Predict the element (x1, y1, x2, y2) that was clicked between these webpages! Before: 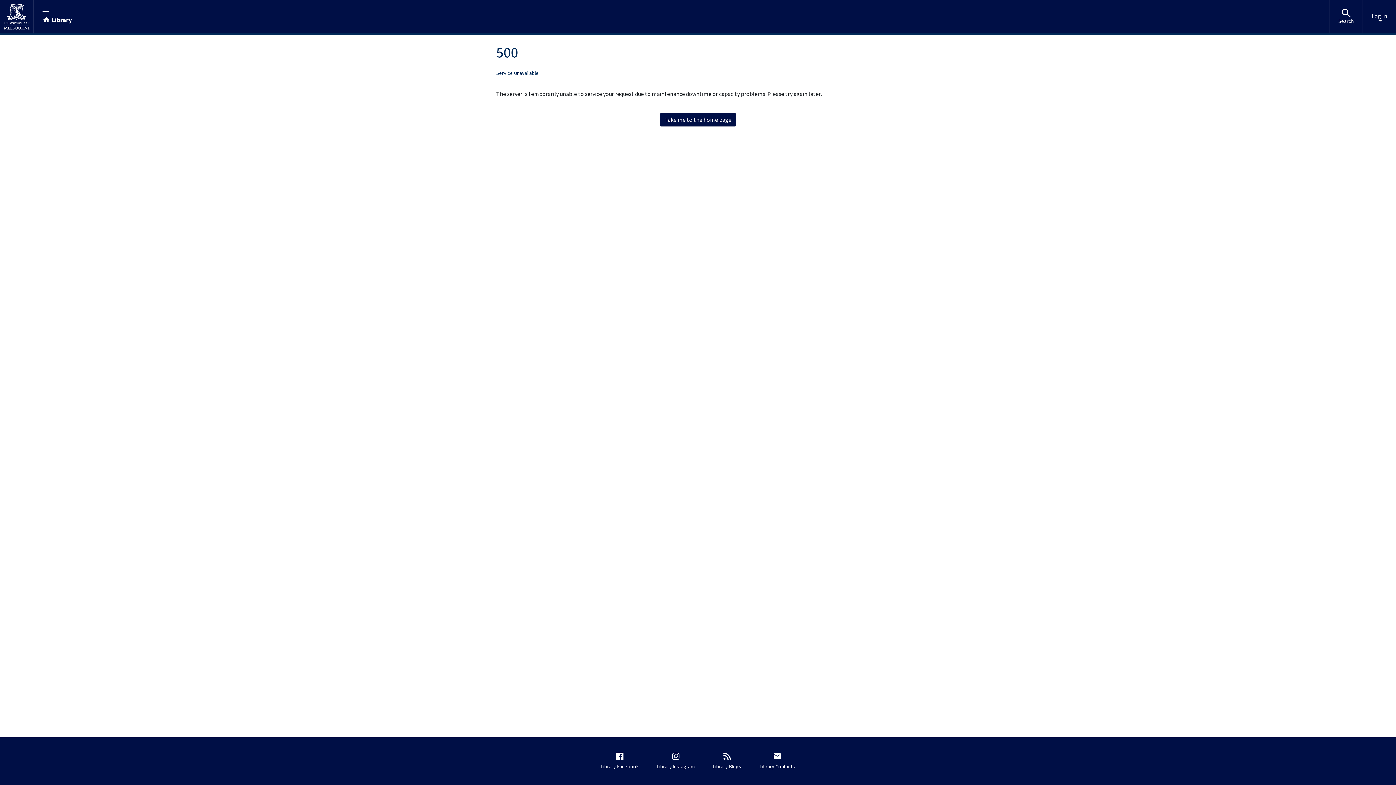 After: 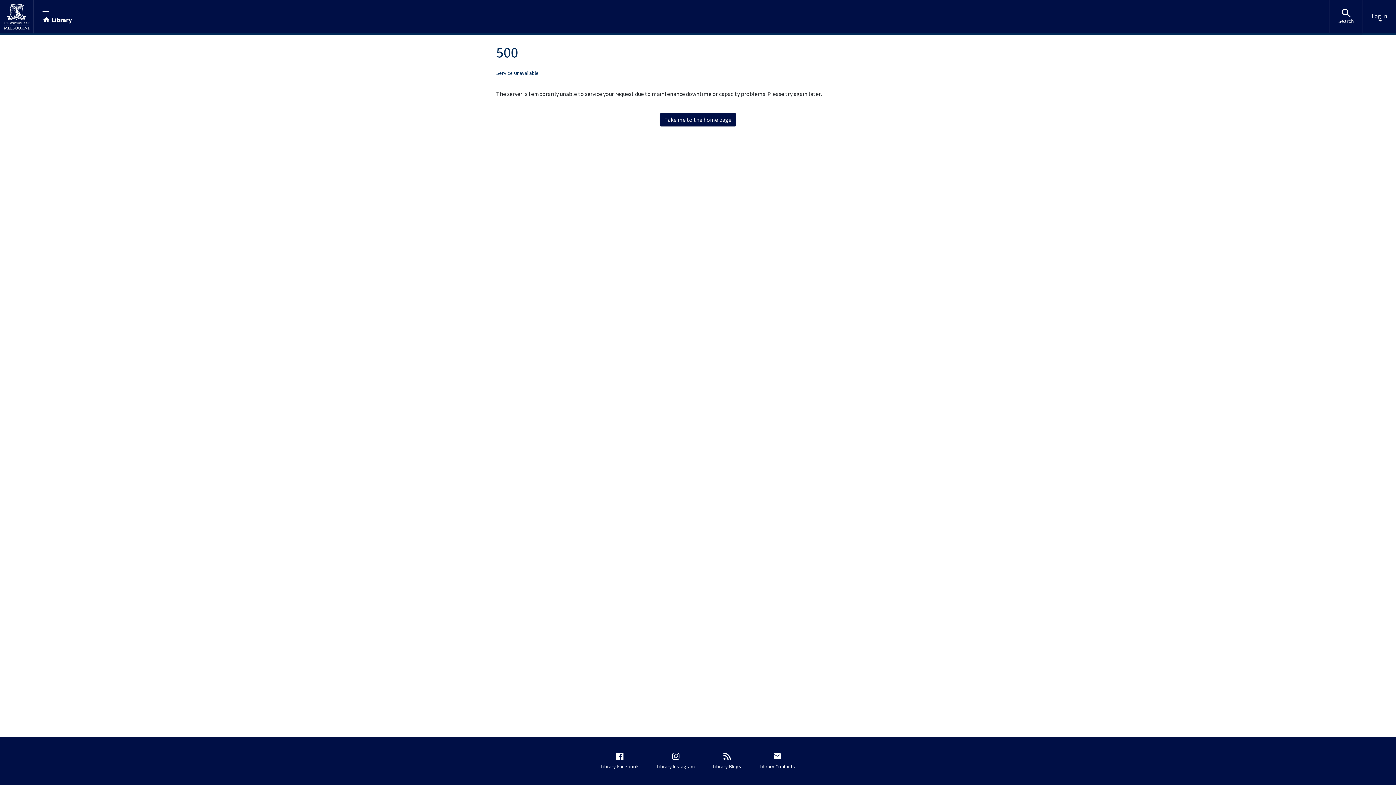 Action: label: Search bbox: (1329, 0, 1362, 33)